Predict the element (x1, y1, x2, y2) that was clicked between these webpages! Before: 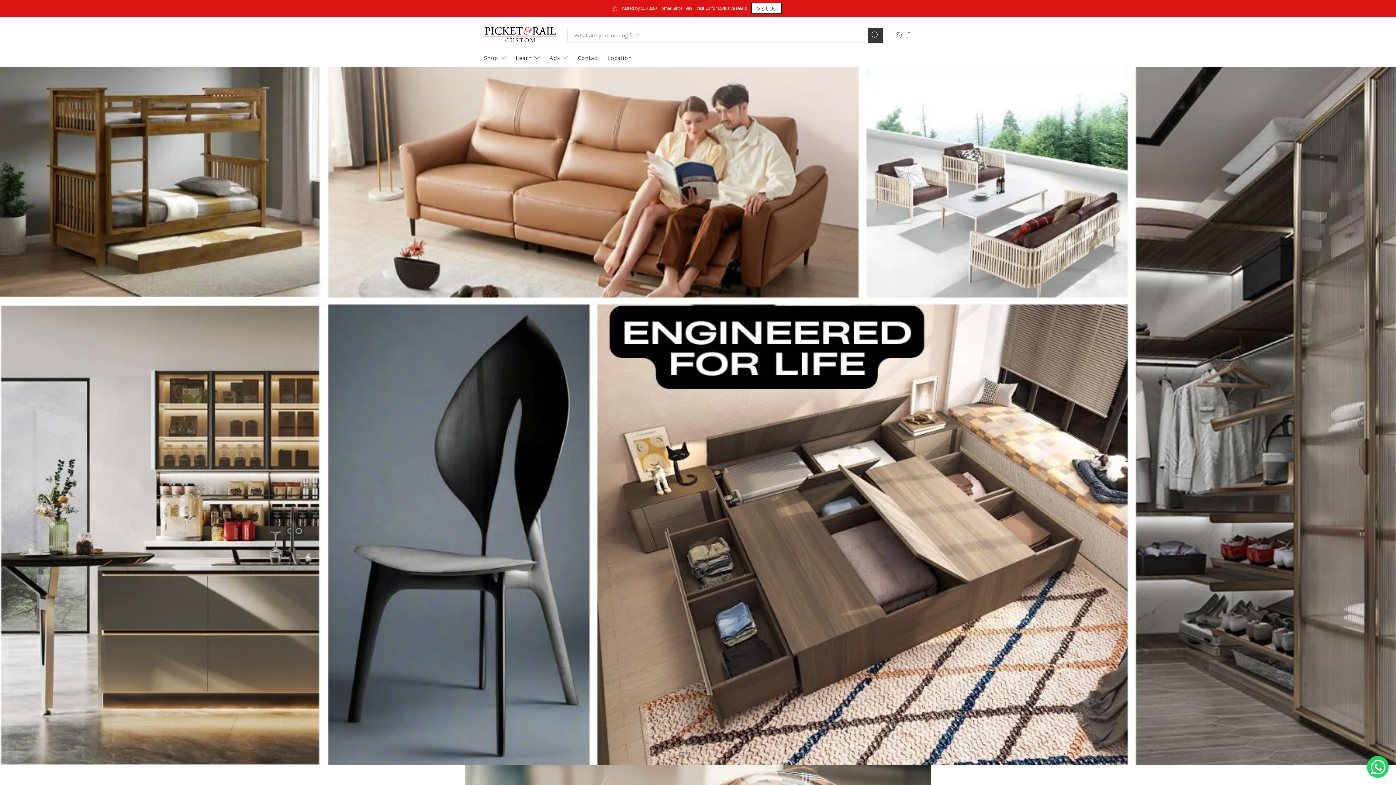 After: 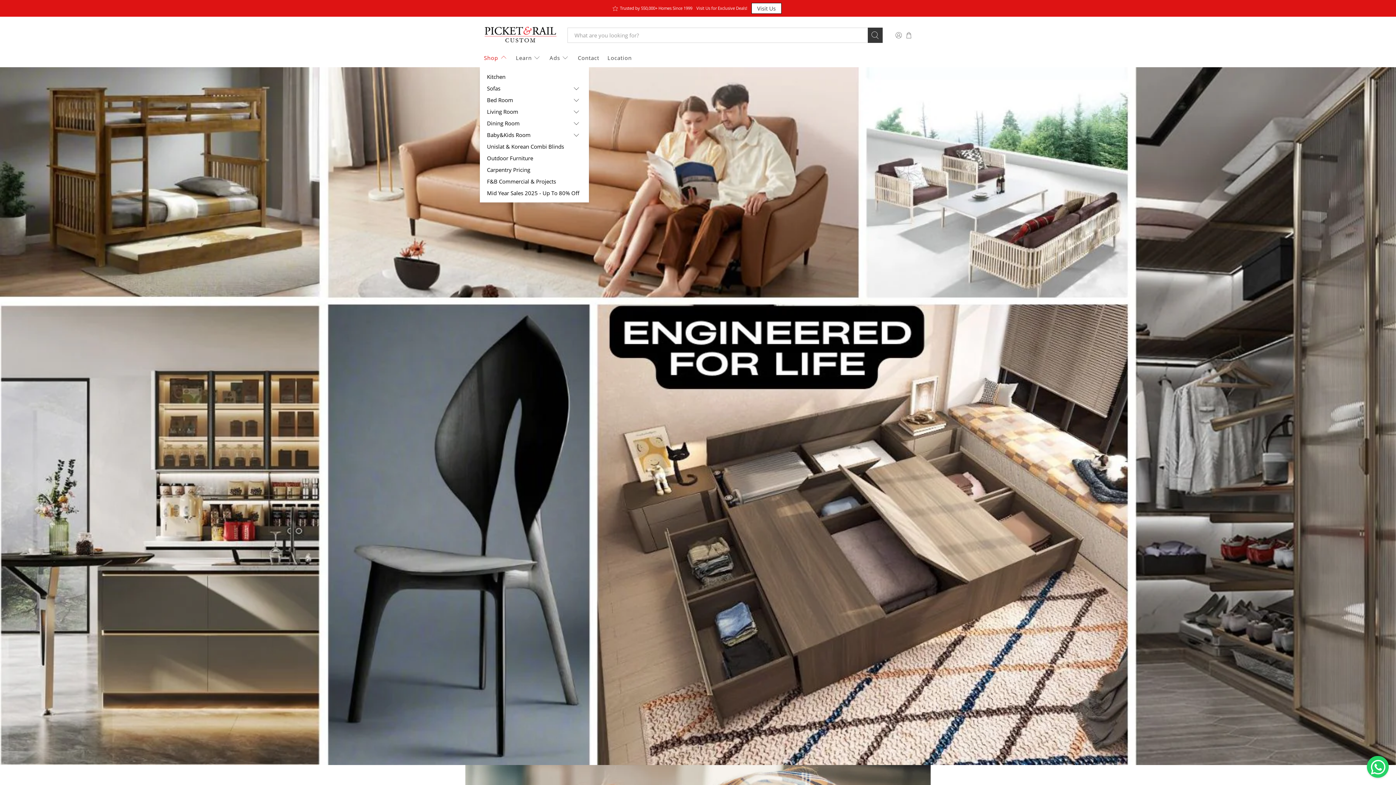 Action: label: Shop bbox: (480, 31, 511, 50)